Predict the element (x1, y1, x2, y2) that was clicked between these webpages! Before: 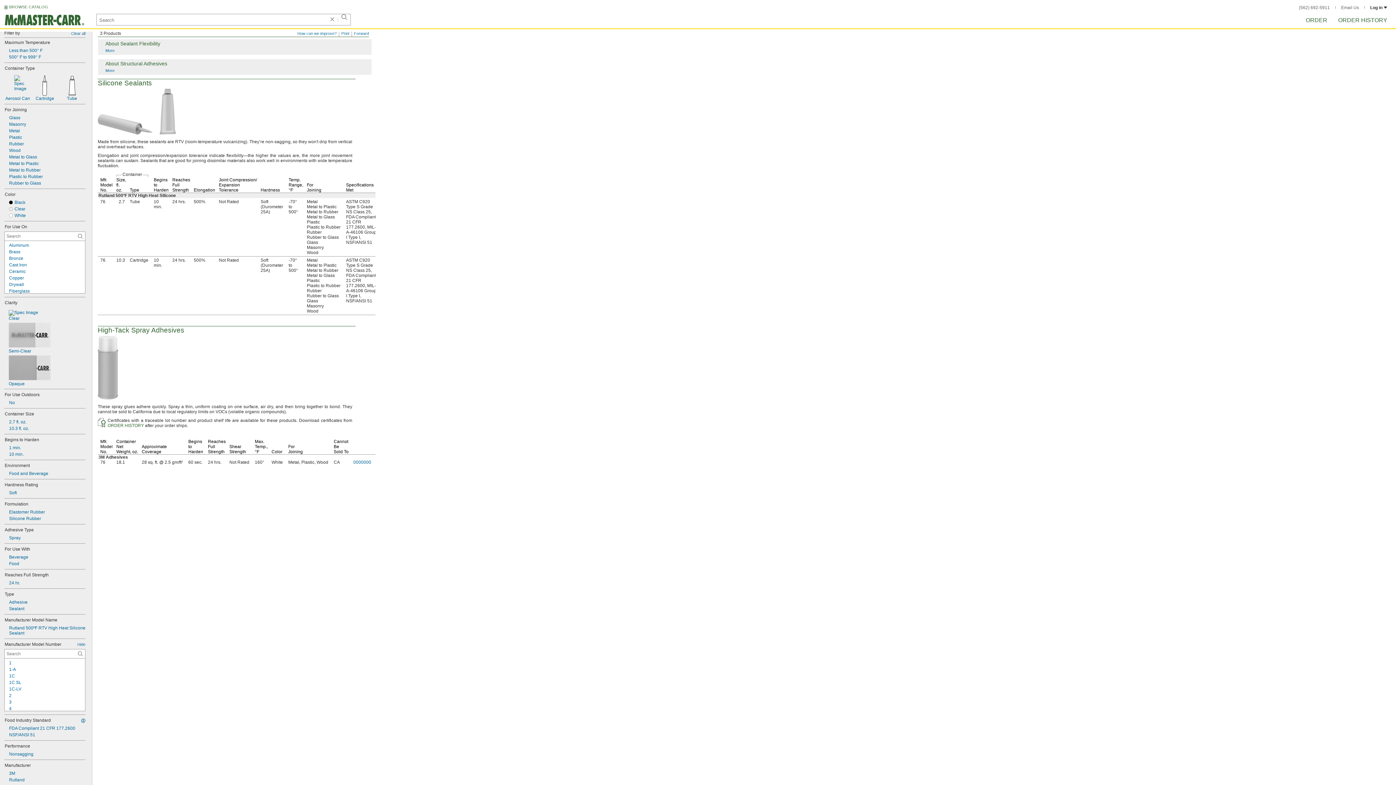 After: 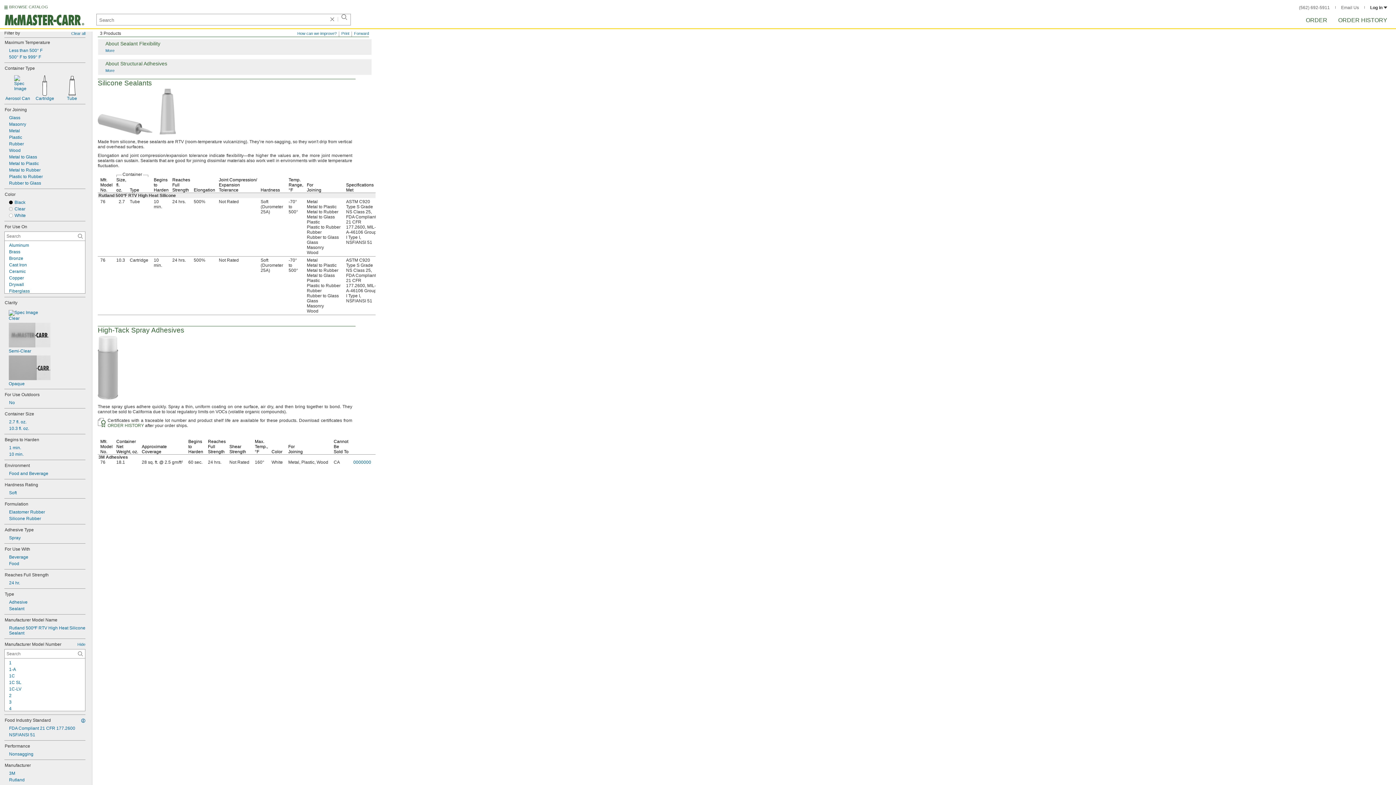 Action: bbox: (4, 160, 85, 166) label: Metal to Plastic